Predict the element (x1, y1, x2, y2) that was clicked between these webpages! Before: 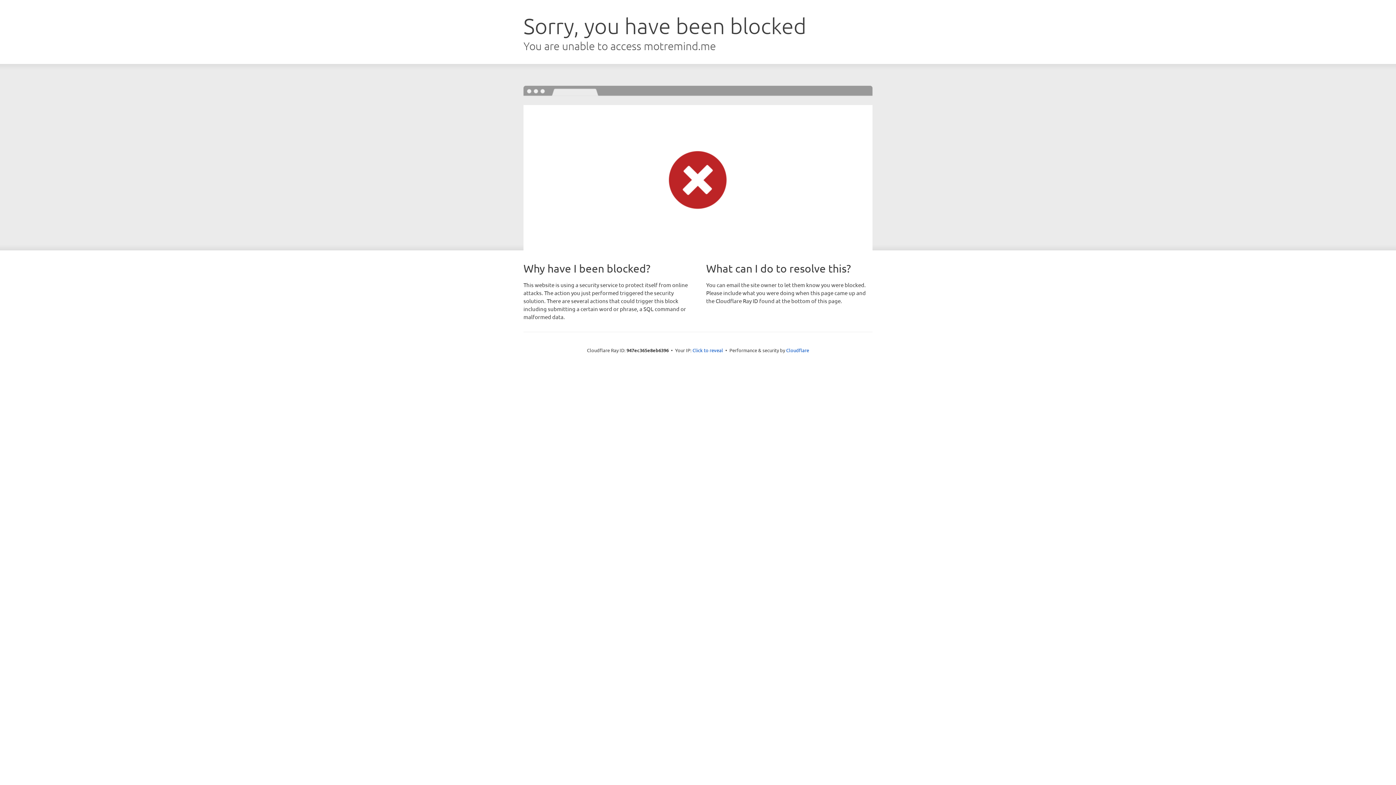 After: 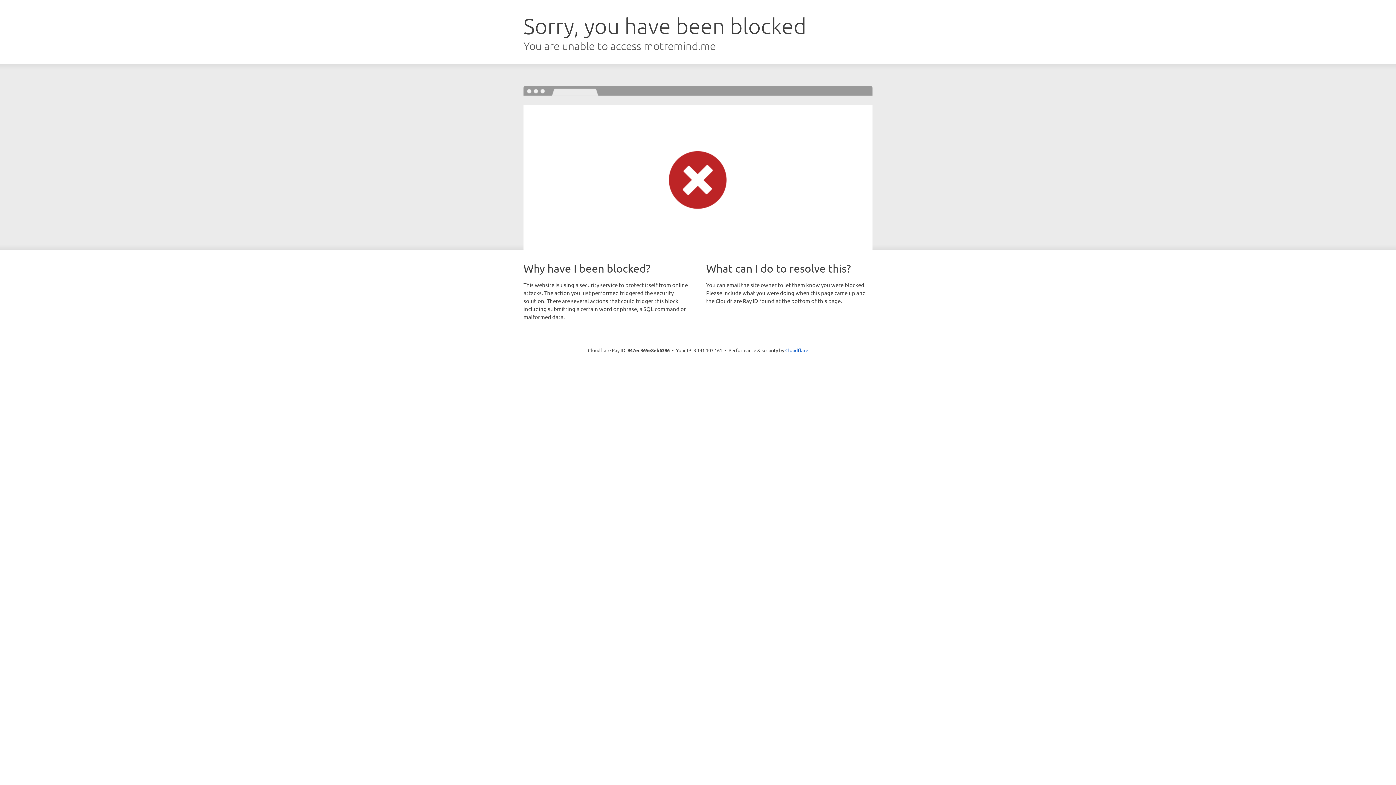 Action: bbox: (692, 346, 723, 353) label: Click to reveal